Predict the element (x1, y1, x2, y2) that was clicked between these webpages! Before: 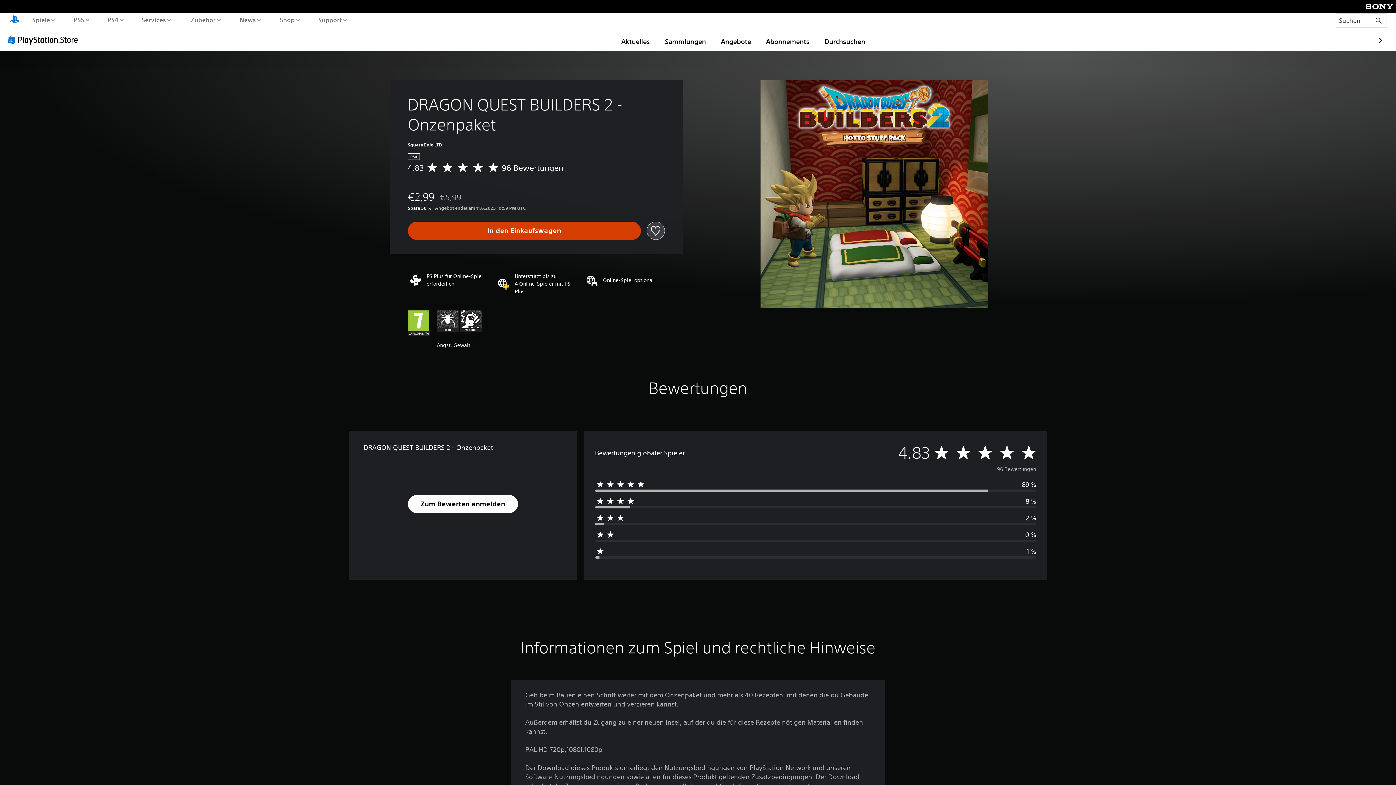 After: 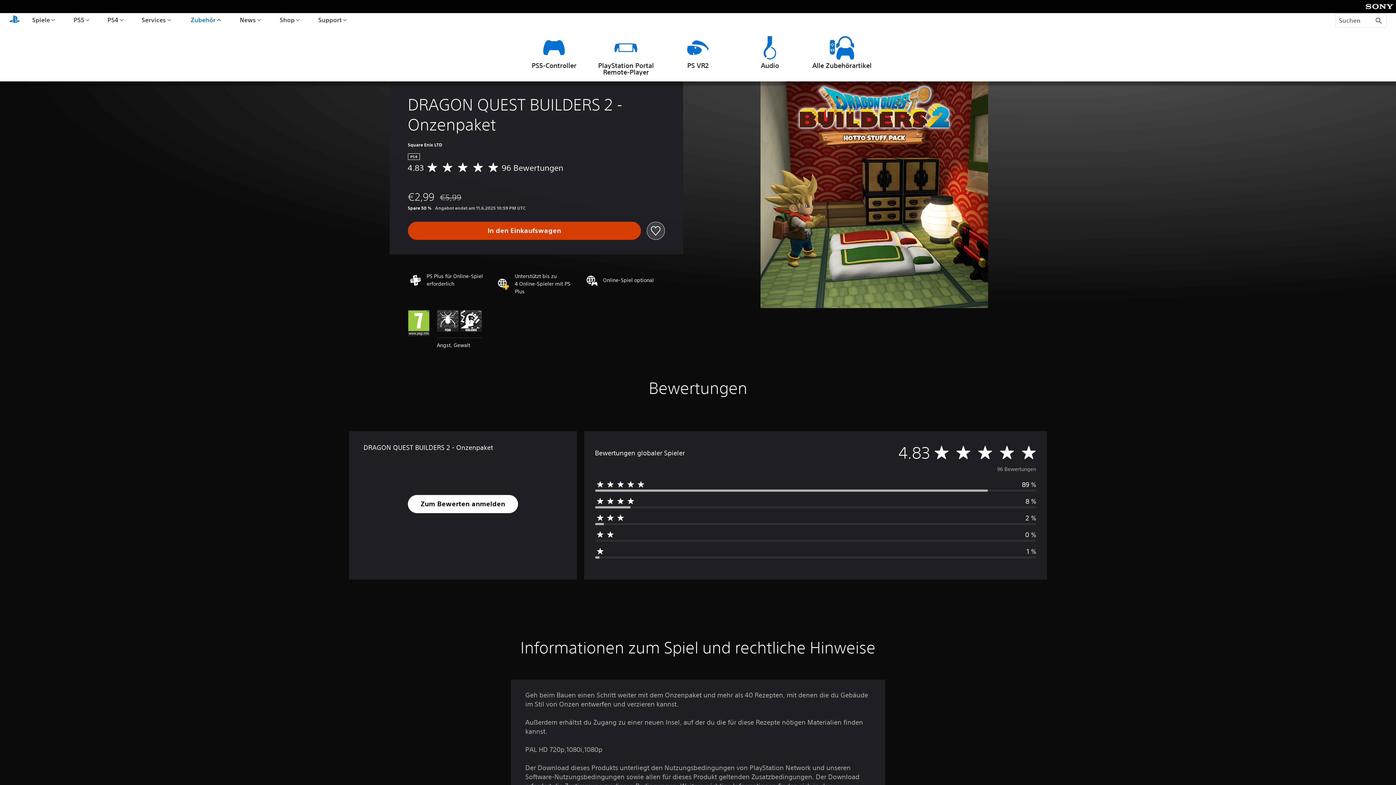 Action: label: Zubehör bbox: (188, 13, 222, 26)